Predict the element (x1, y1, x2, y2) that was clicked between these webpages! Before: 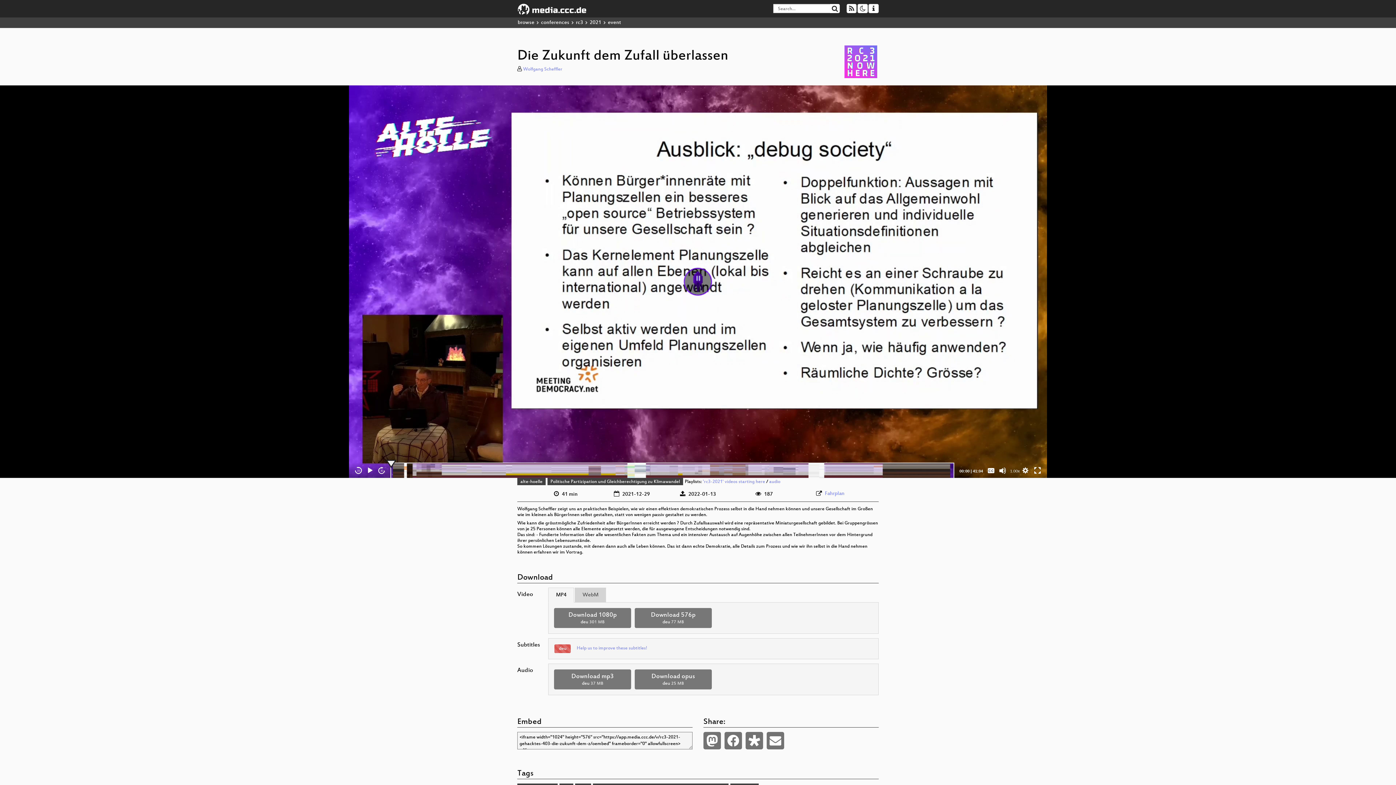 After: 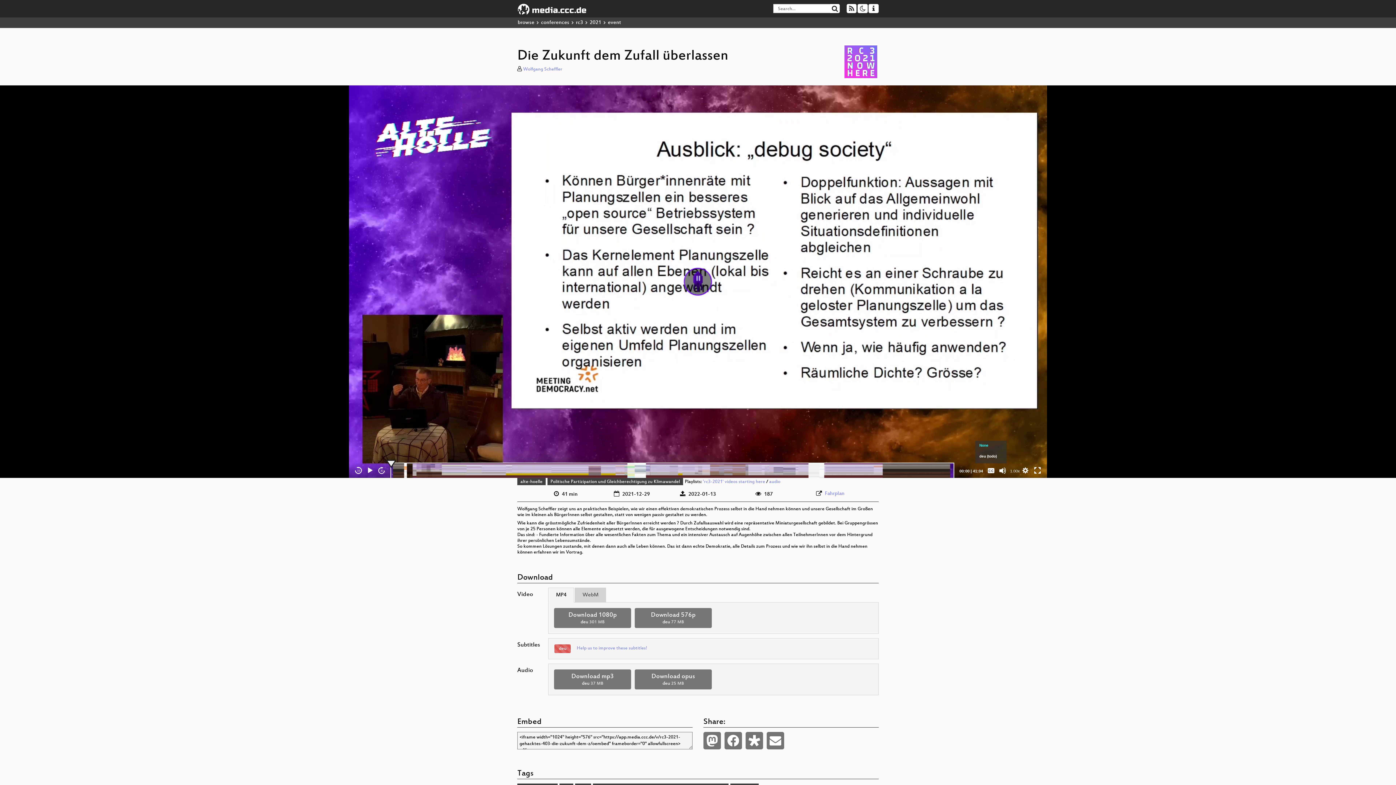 Action: label: Captions/Subtitles bbox: (987, 467, 994, 474)